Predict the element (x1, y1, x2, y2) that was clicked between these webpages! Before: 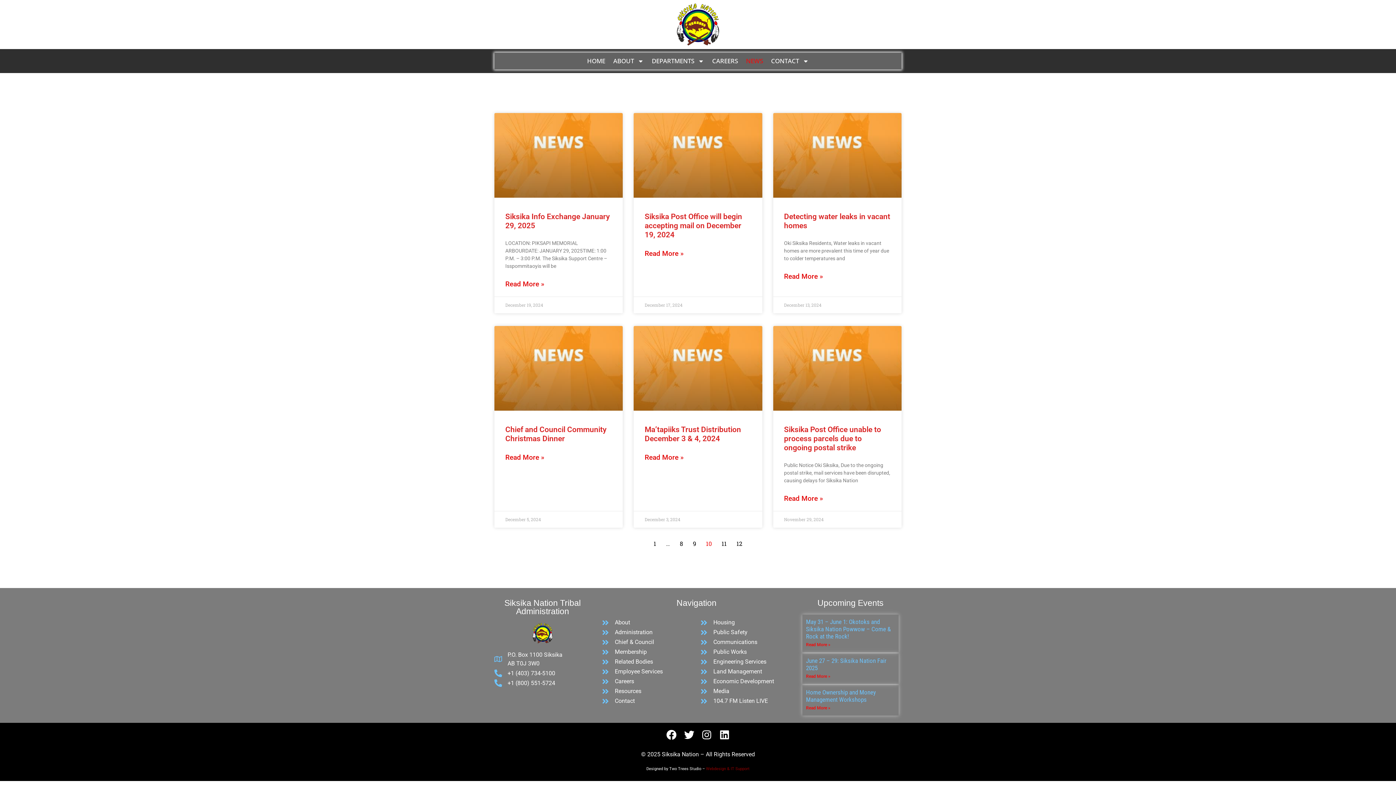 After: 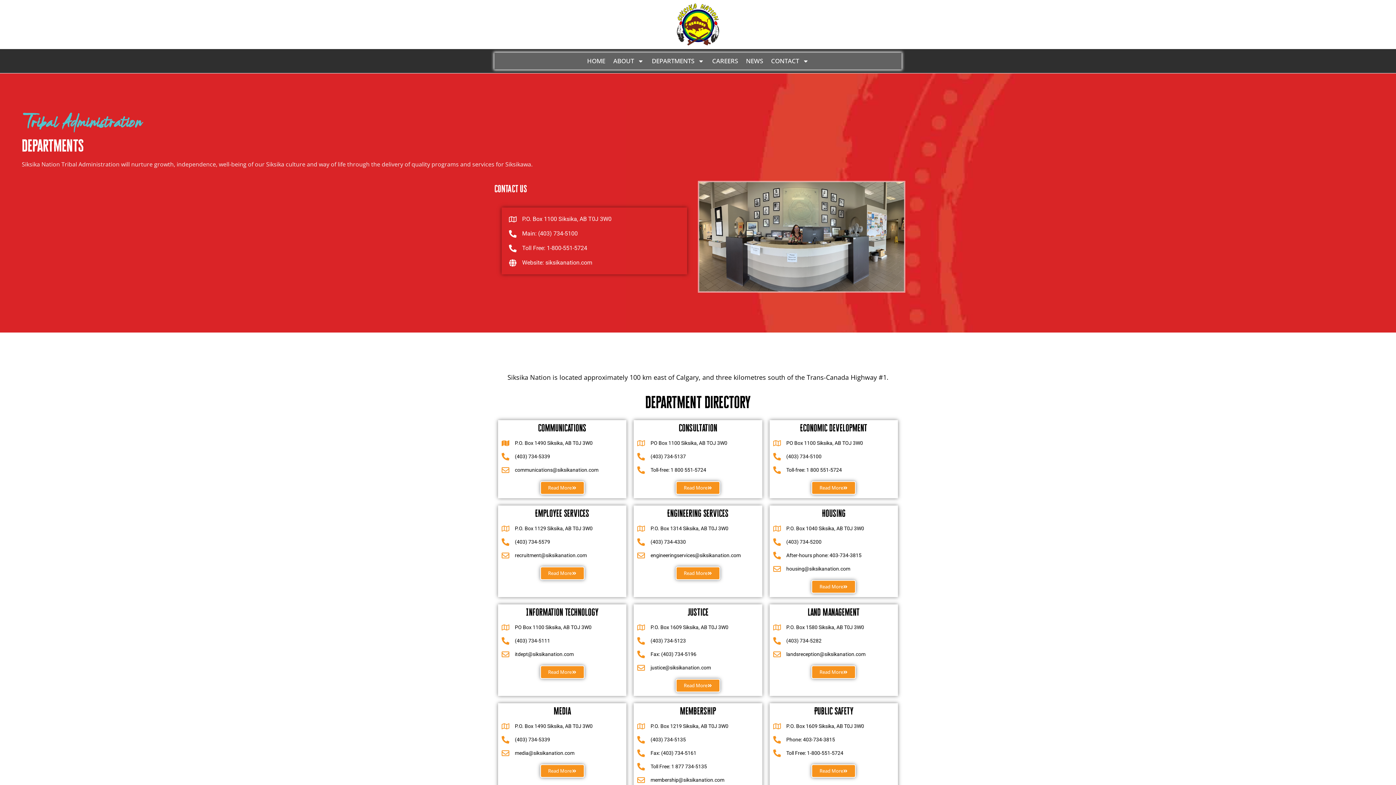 Action: bbox: (601, 628, 693, 637) label: Administration